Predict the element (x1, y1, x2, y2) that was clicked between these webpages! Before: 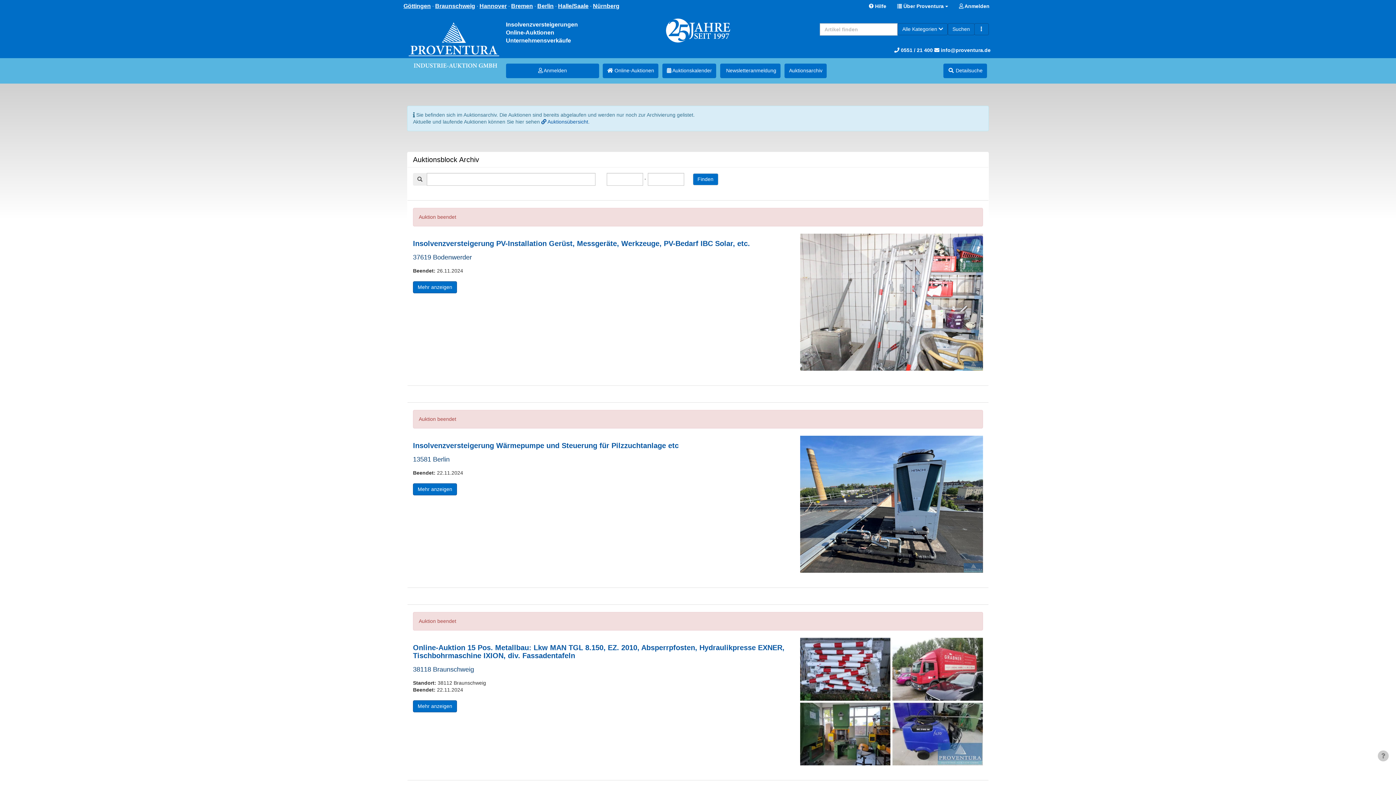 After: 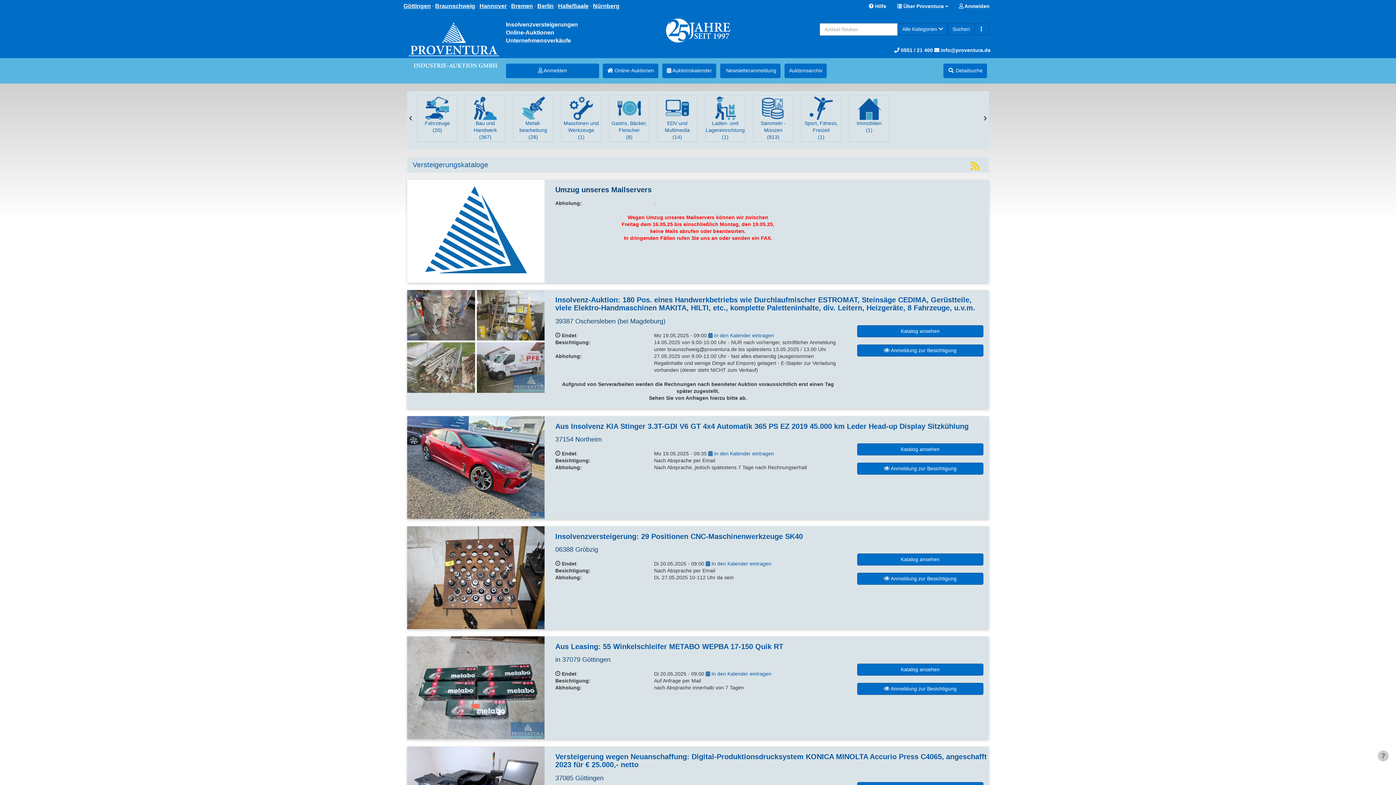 Action: bbox: (662, 63, 716, 78) label:  Auktionskalender